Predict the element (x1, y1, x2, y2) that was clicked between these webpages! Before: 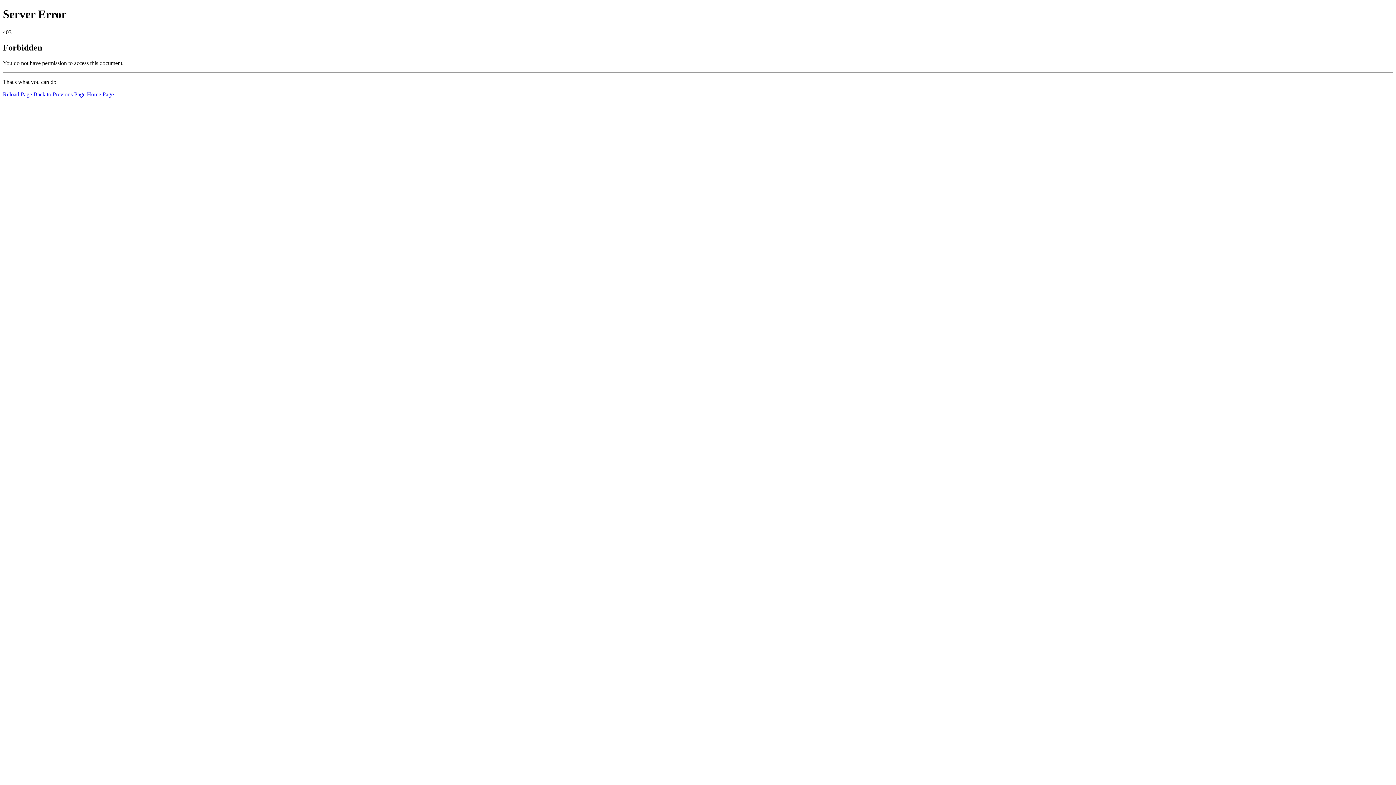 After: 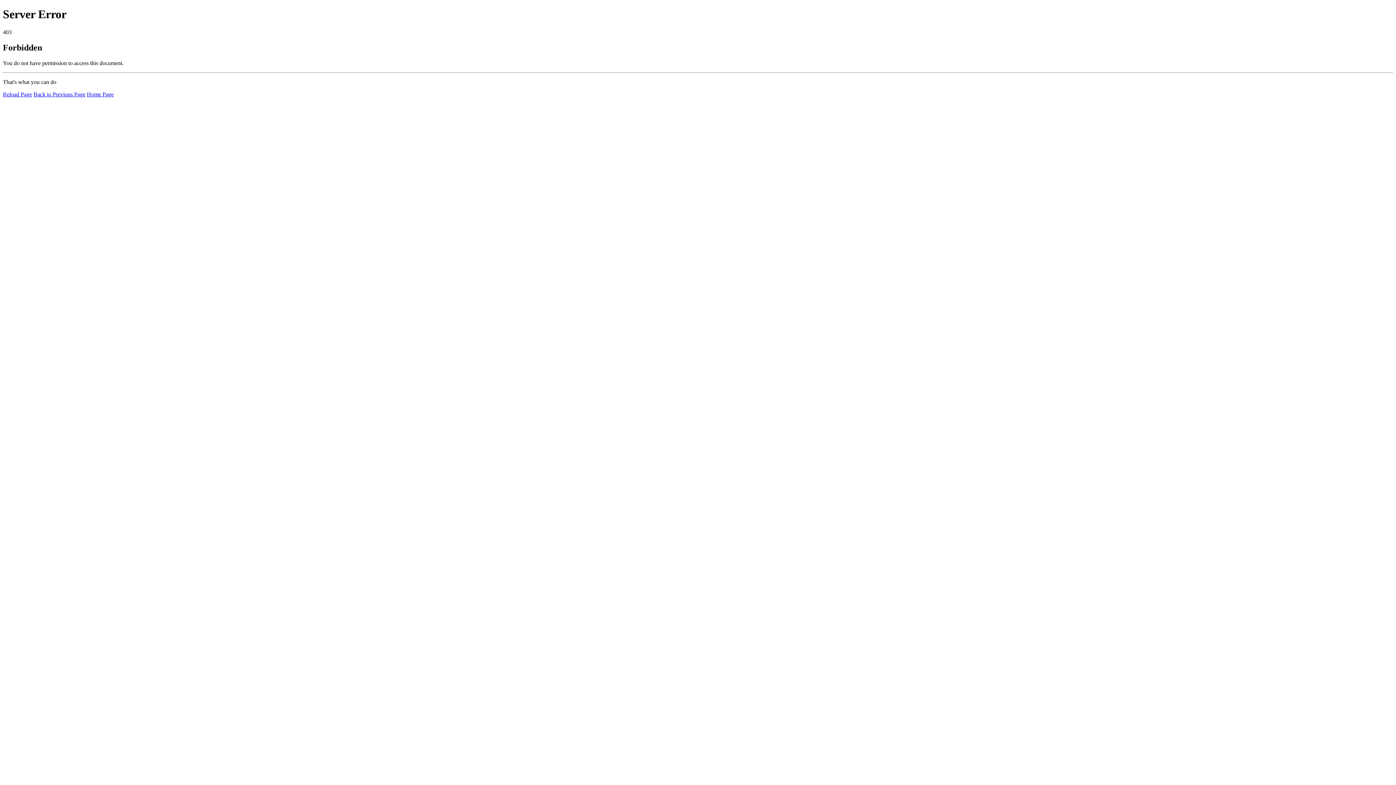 Action: bbox: (86, 91, 113, 97) label: Home Page